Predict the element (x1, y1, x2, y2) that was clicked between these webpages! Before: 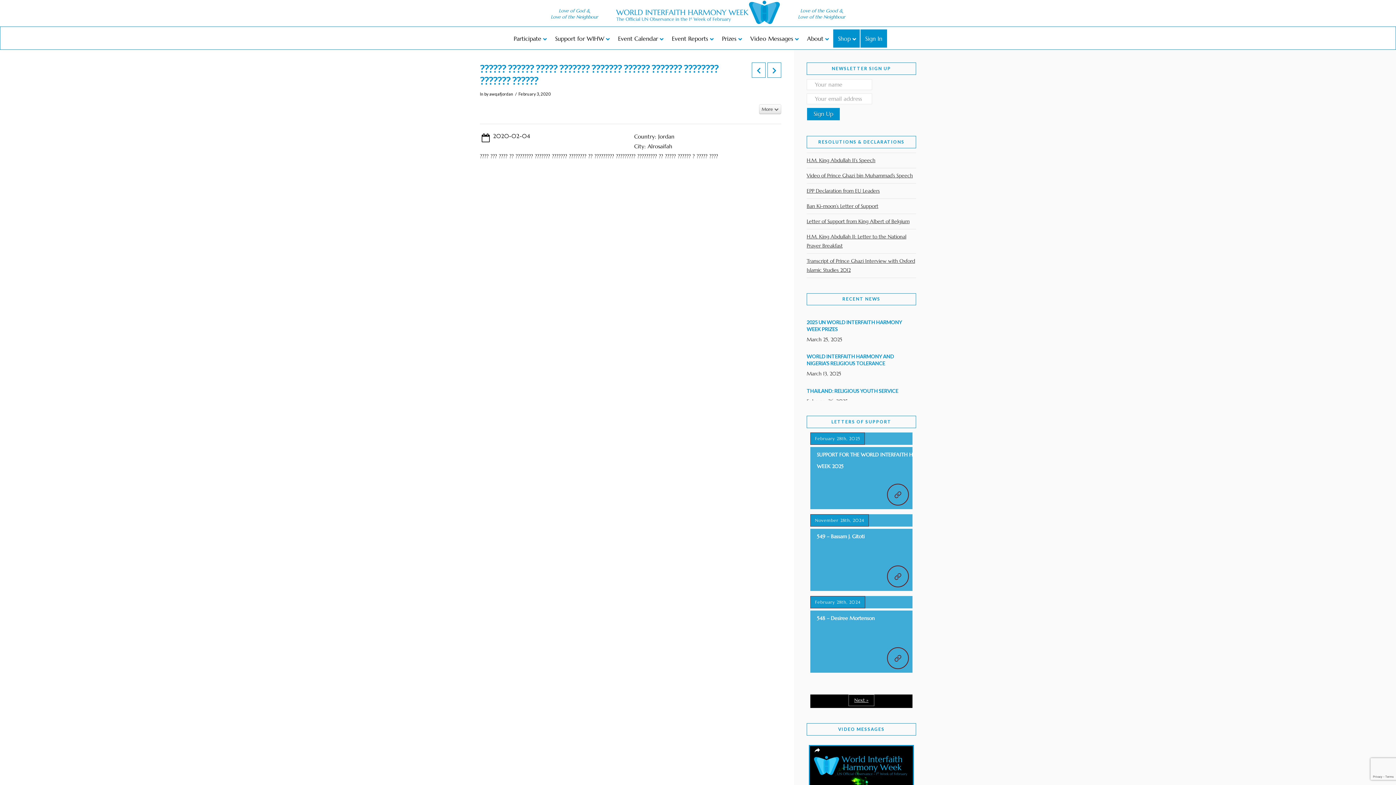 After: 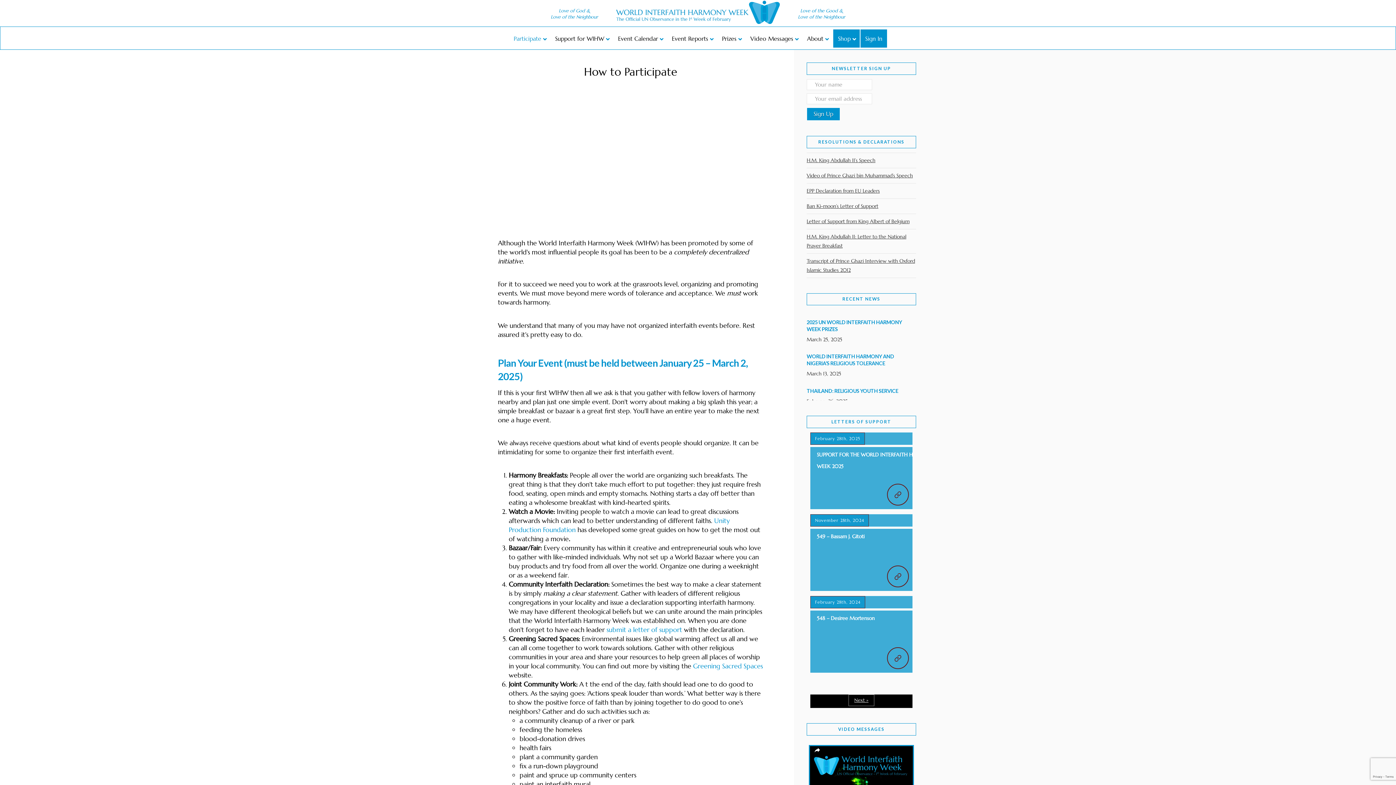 Action: label: Participate bbox: (509, 29, 550, 47)